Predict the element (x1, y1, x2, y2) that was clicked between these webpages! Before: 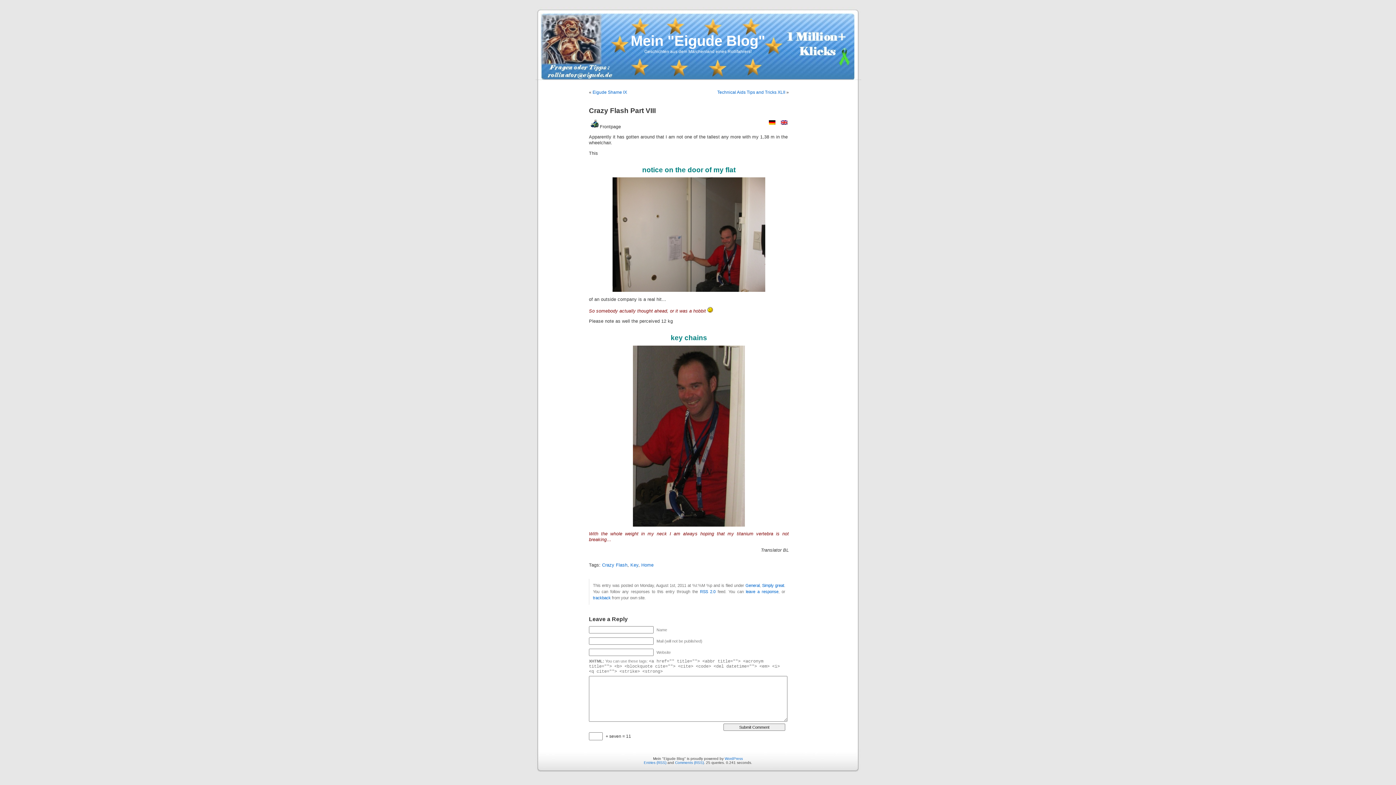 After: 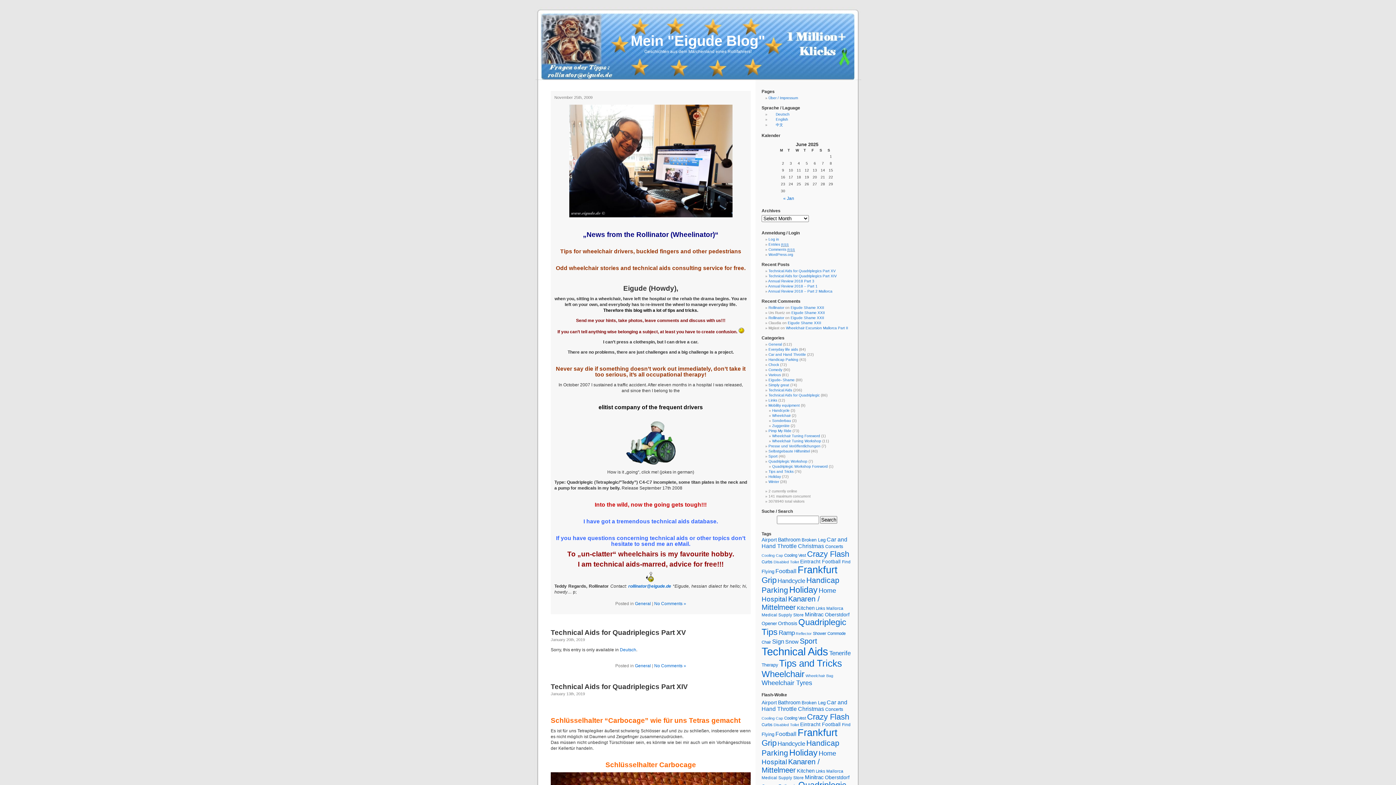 Action: bbox: (589, 124, 600, 129)